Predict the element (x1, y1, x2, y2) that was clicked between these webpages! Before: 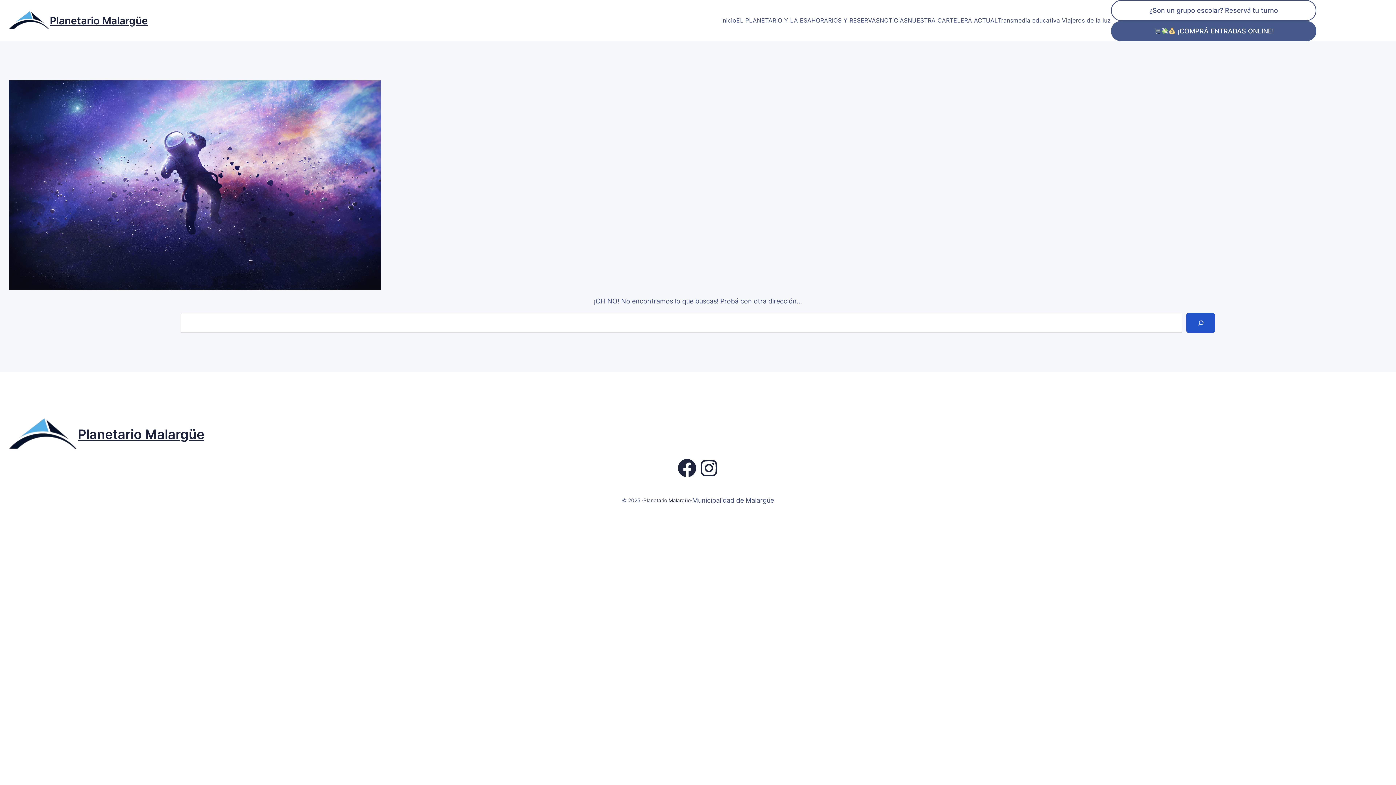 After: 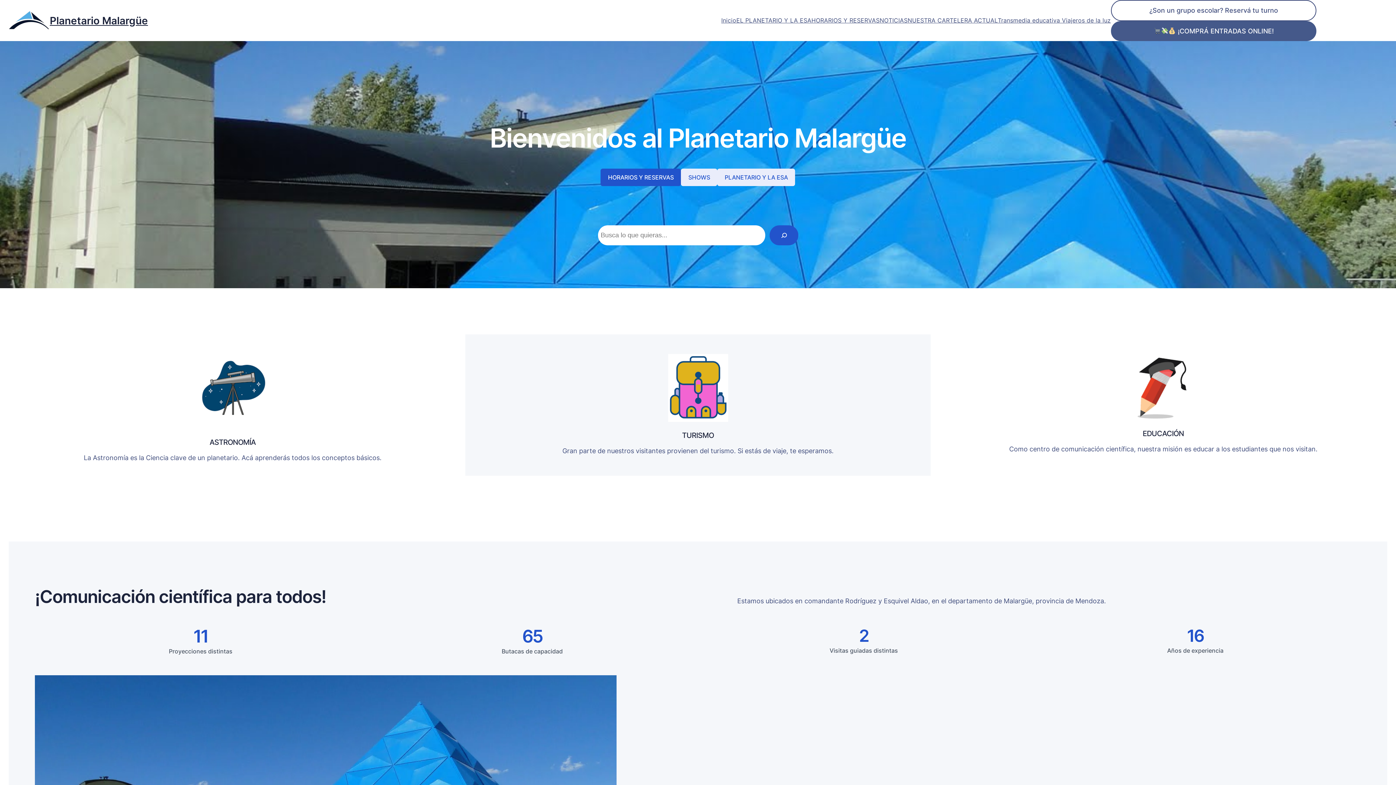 Action: bbox: (8, 10, 49, 30)